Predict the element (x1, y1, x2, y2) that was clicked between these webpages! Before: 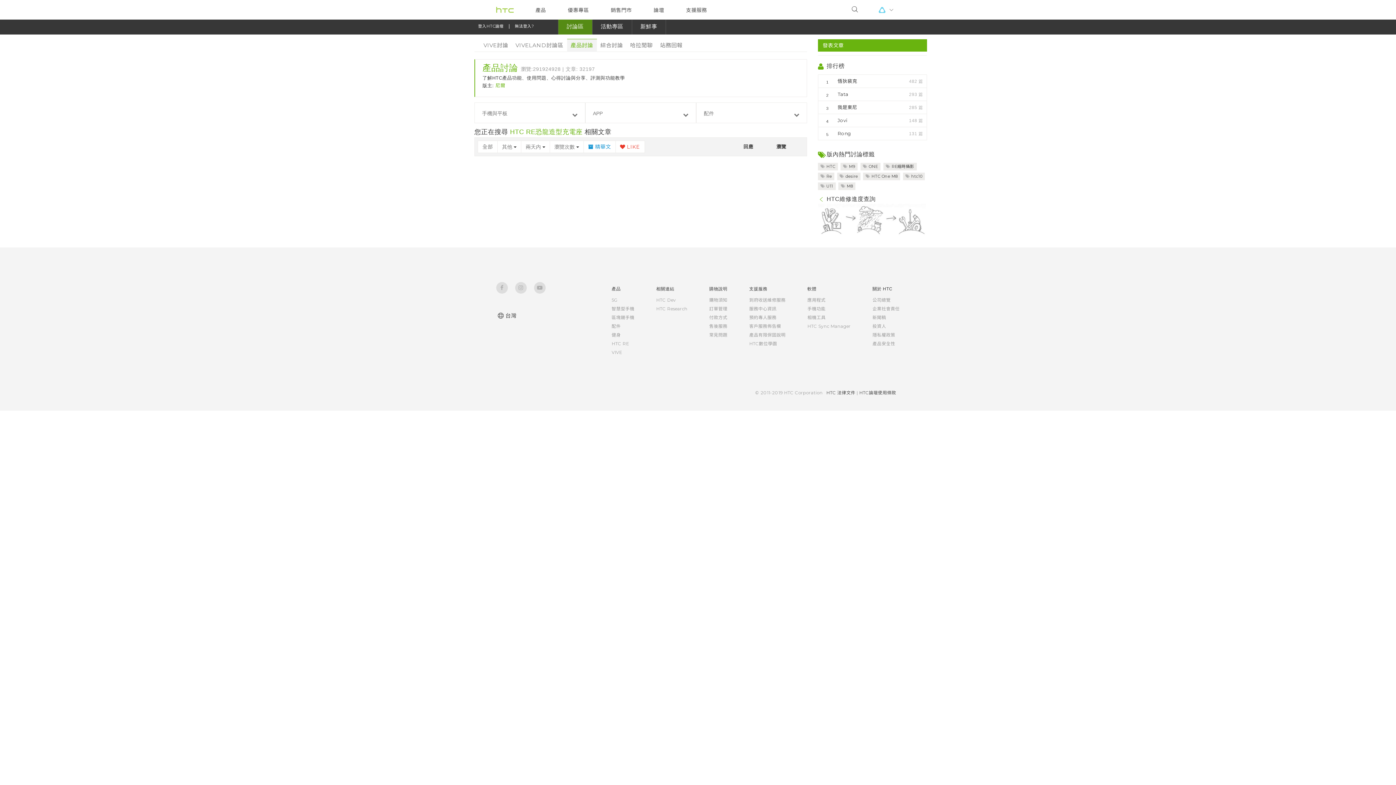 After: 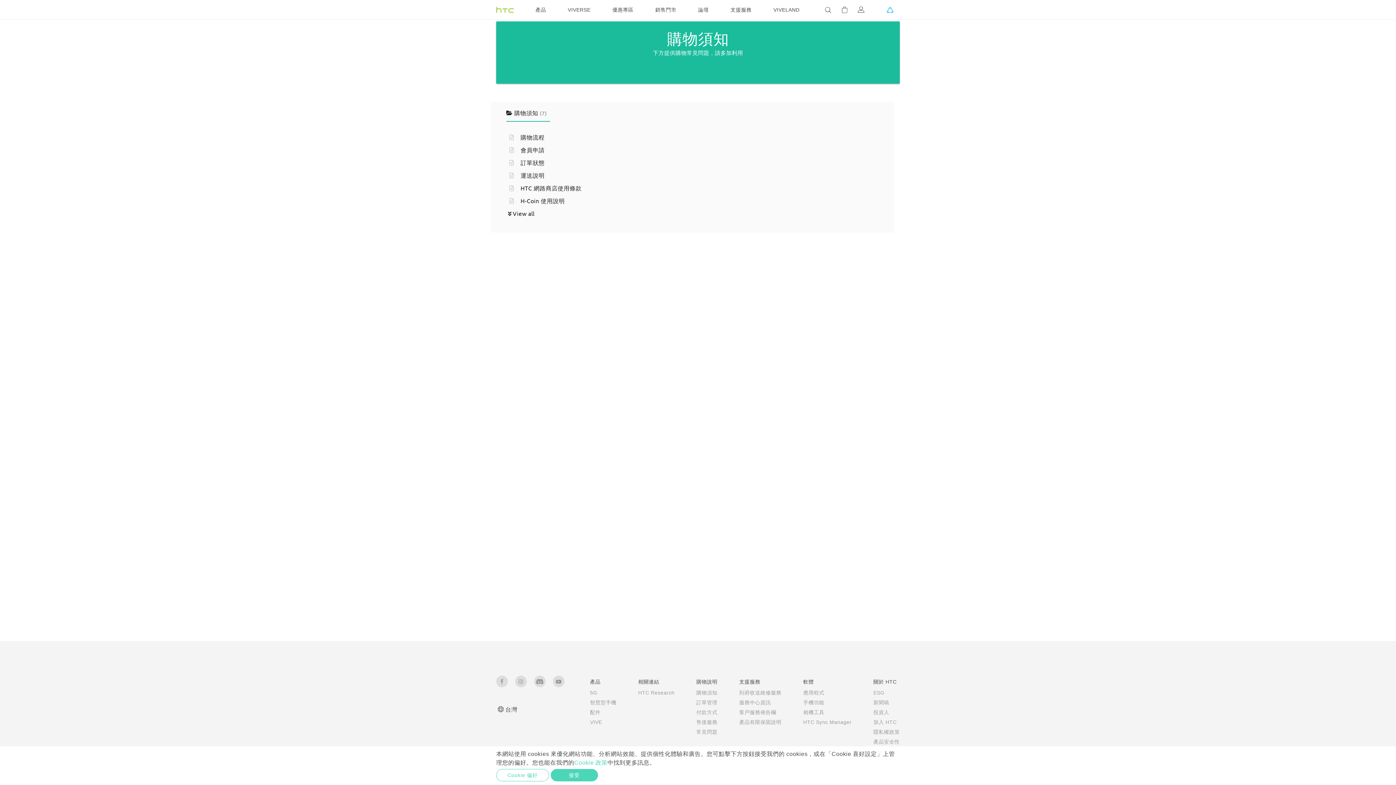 Action: label: 購物須知 bbox: (709, 297, 727, 302)